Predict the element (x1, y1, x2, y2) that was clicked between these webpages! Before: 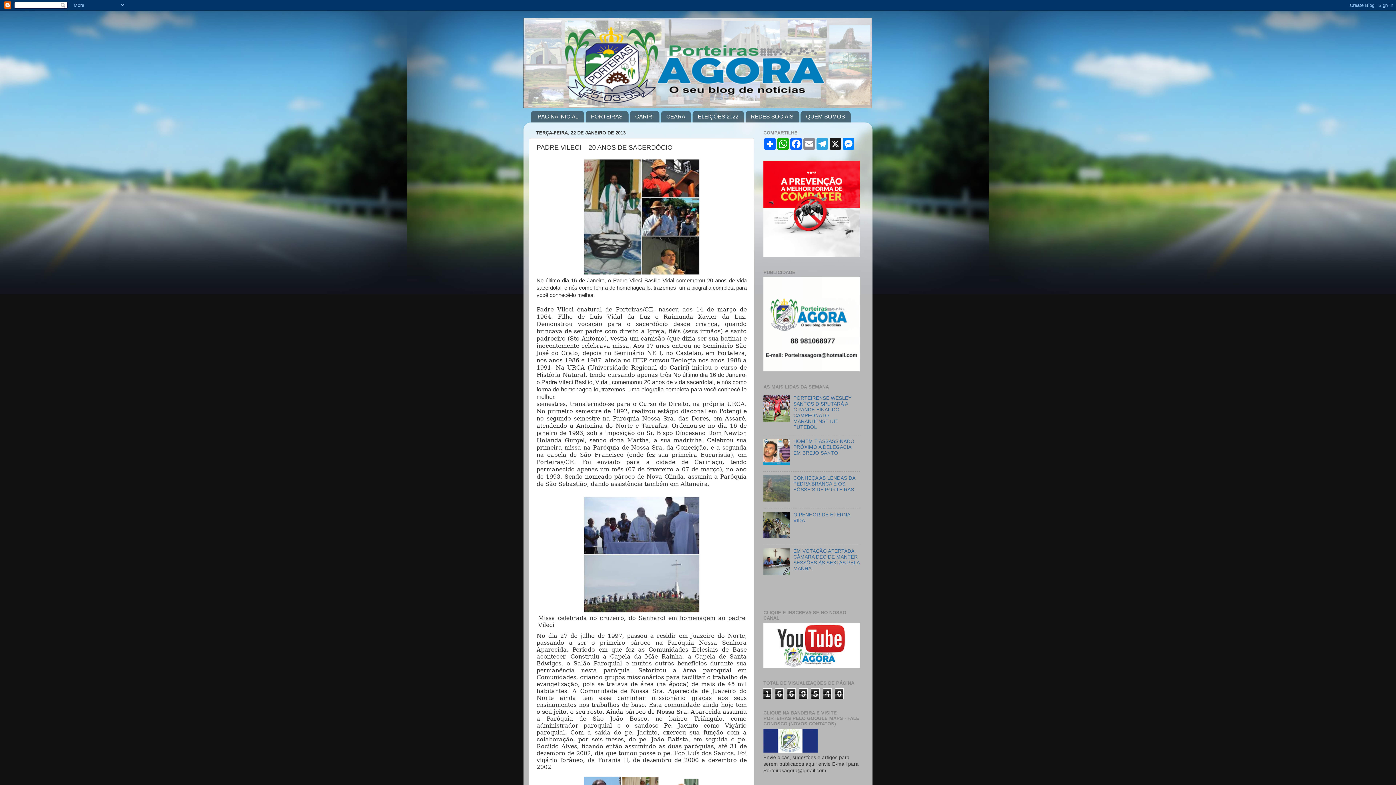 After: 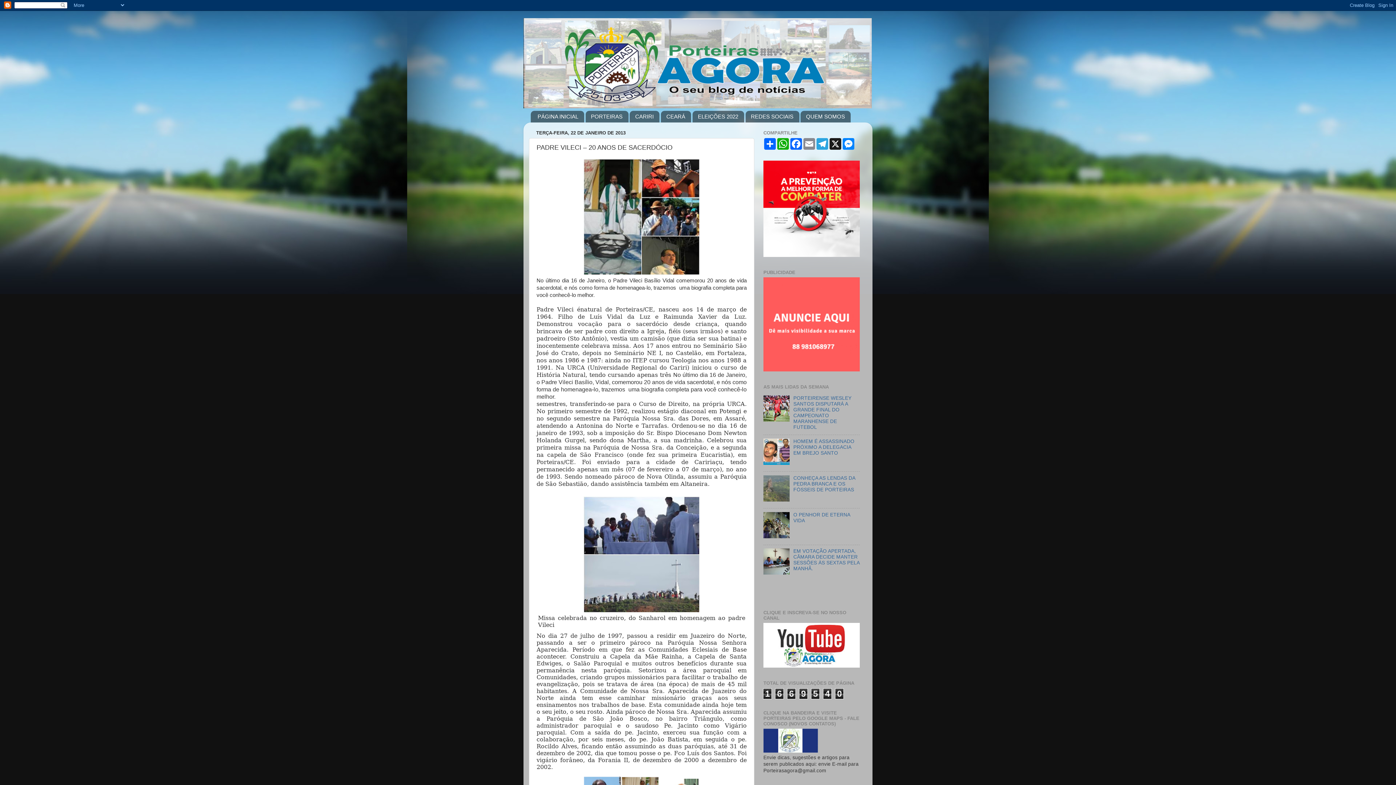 Action: bbox: (763, 570, 791, 576)